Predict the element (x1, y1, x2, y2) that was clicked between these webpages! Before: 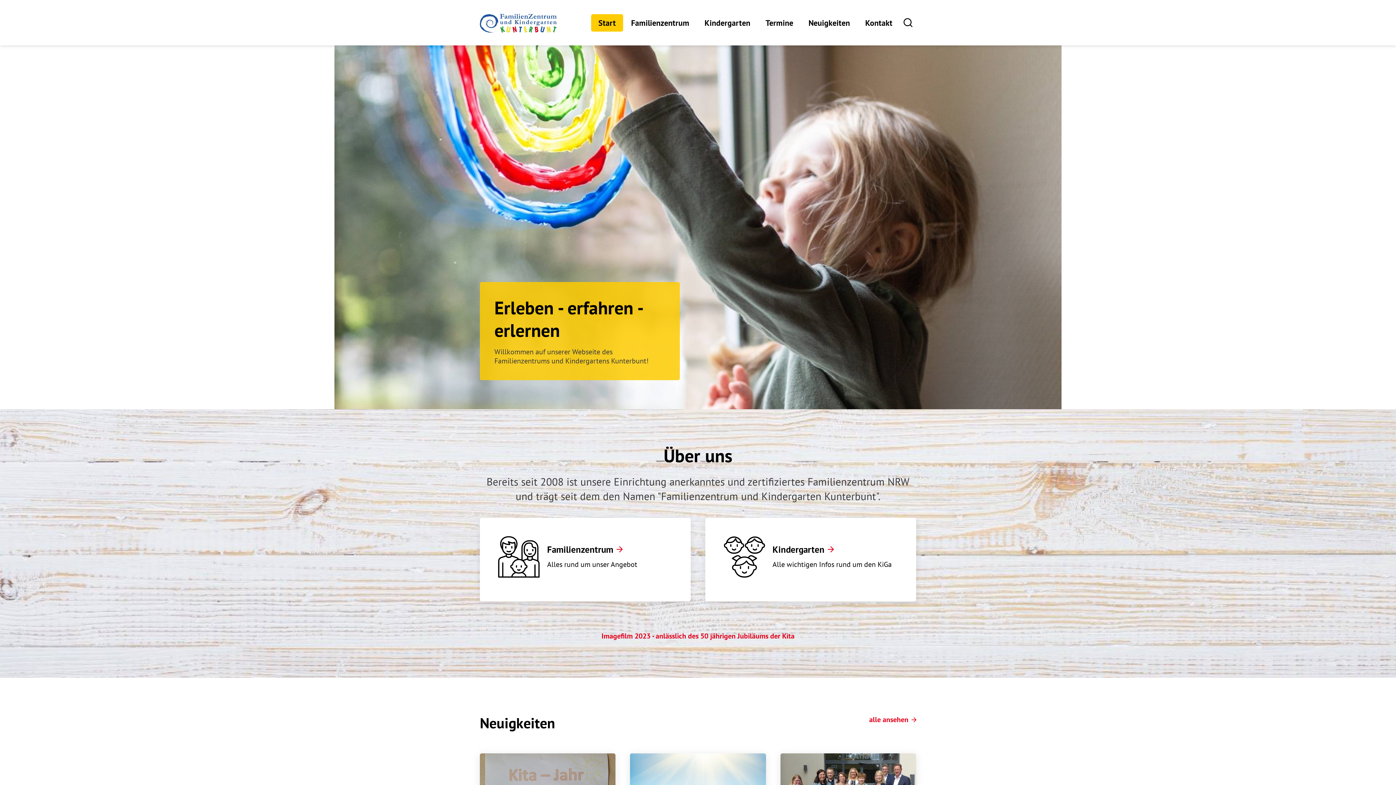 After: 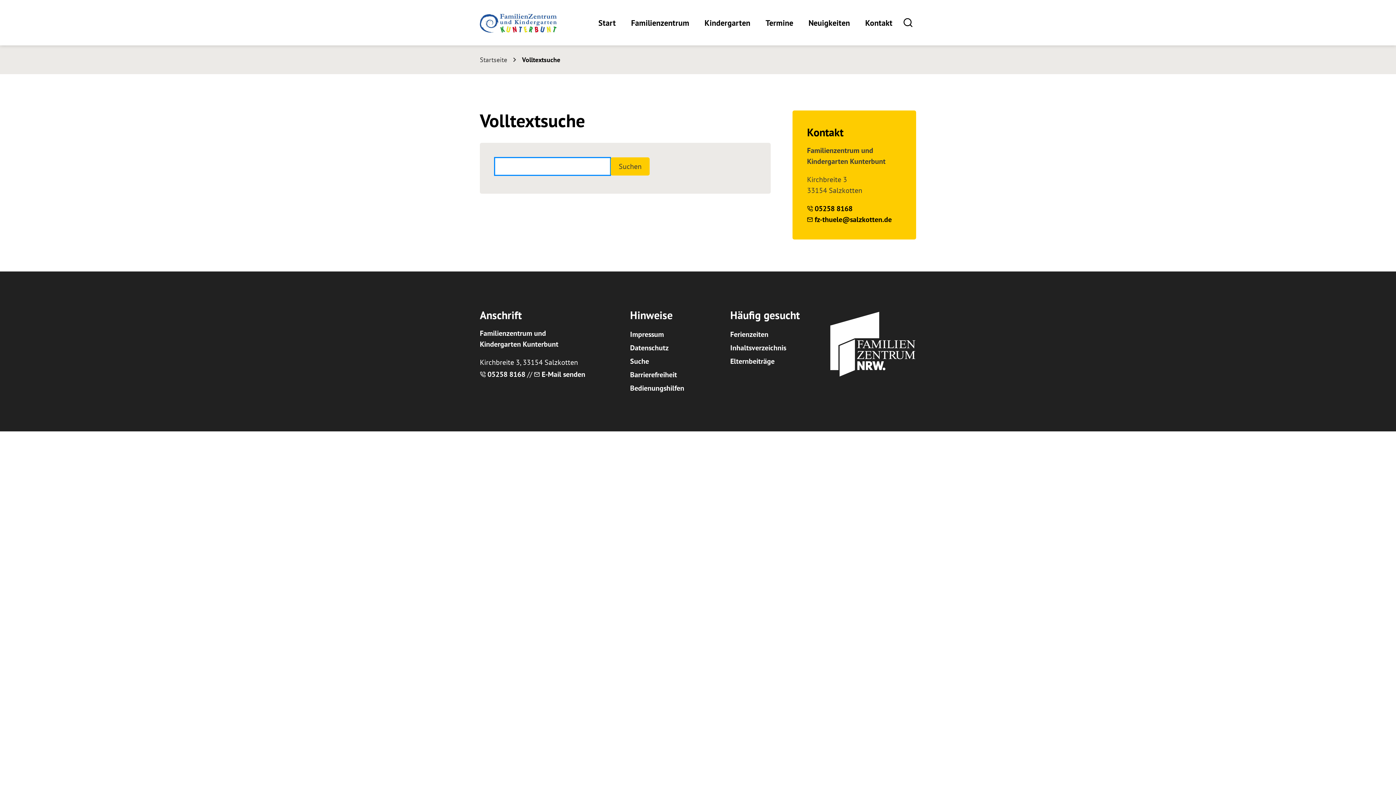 Action: bbox: (900, 14, 916, 30) label: Zur Suche